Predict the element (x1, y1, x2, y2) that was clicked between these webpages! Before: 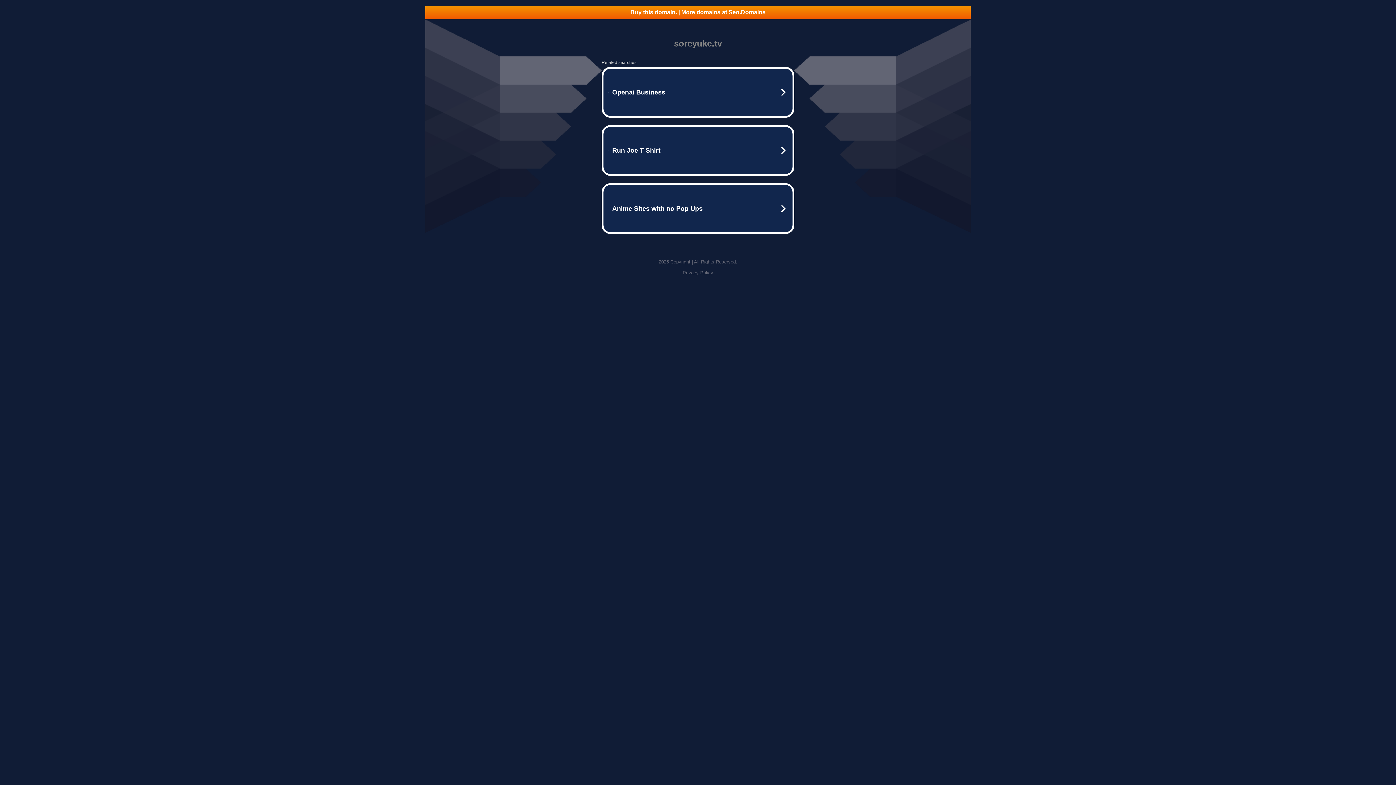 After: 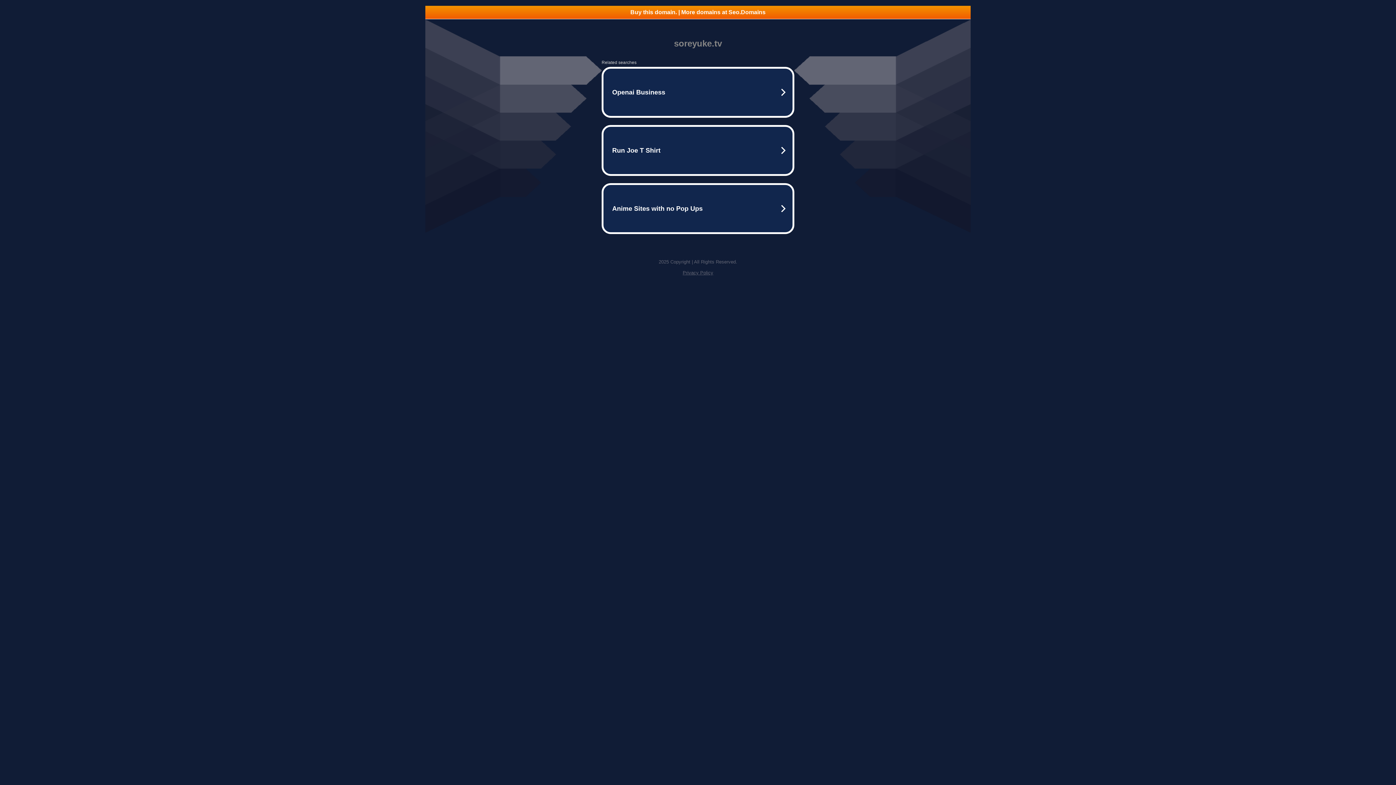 Action: bbox: (425, 5, 970, 18) label: Buy this domain. | More domains at Seo.Domains